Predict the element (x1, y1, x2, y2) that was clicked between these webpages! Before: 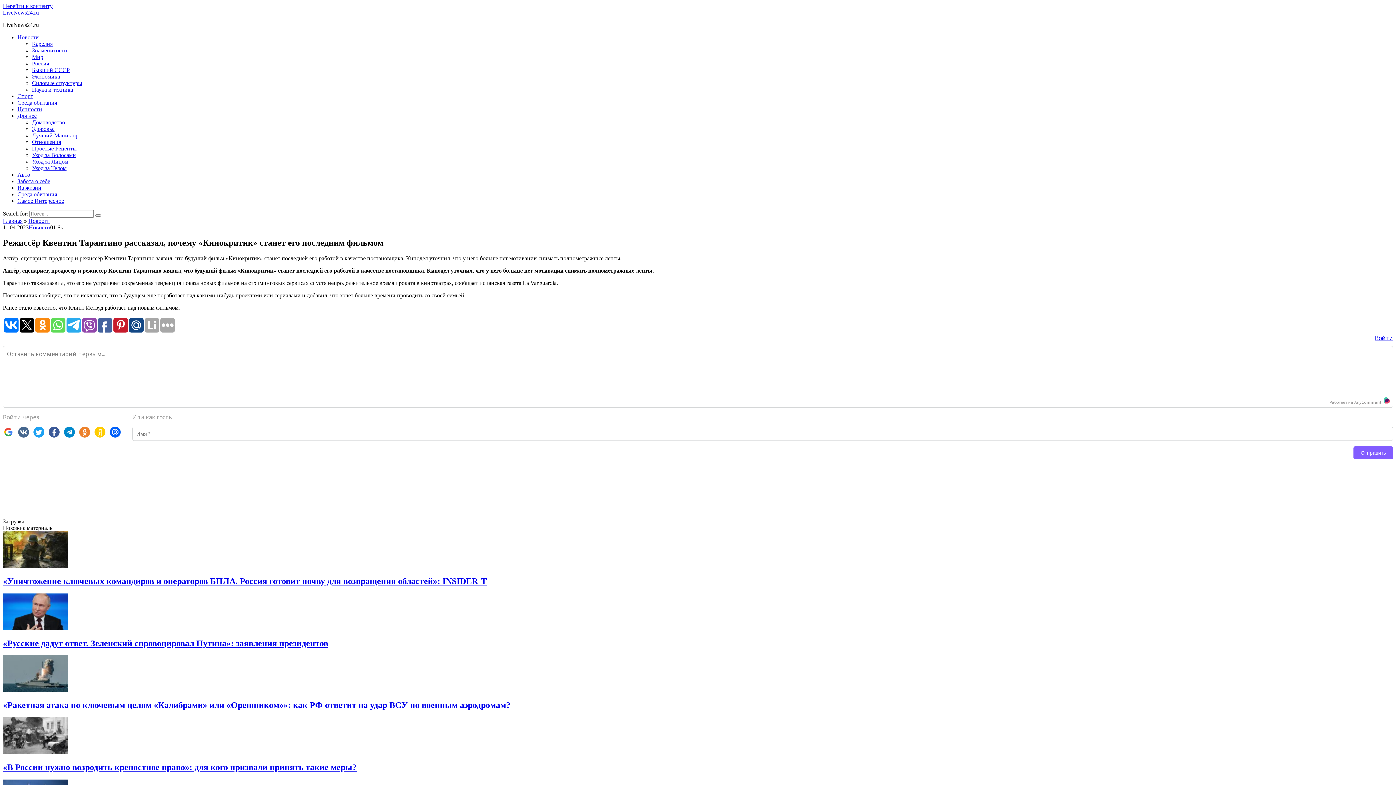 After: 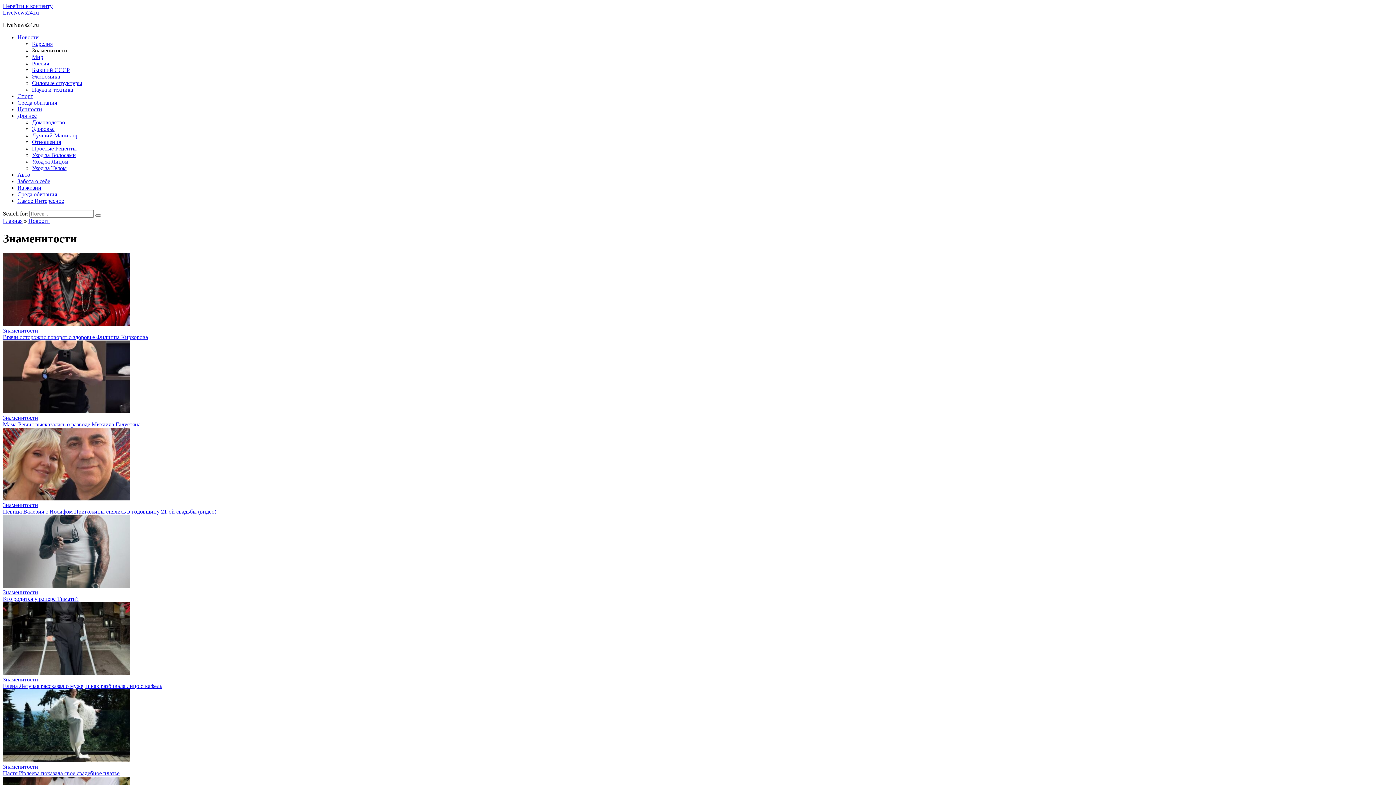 Action: label: Знаменитости bbox: (32, 47, 67, 53)